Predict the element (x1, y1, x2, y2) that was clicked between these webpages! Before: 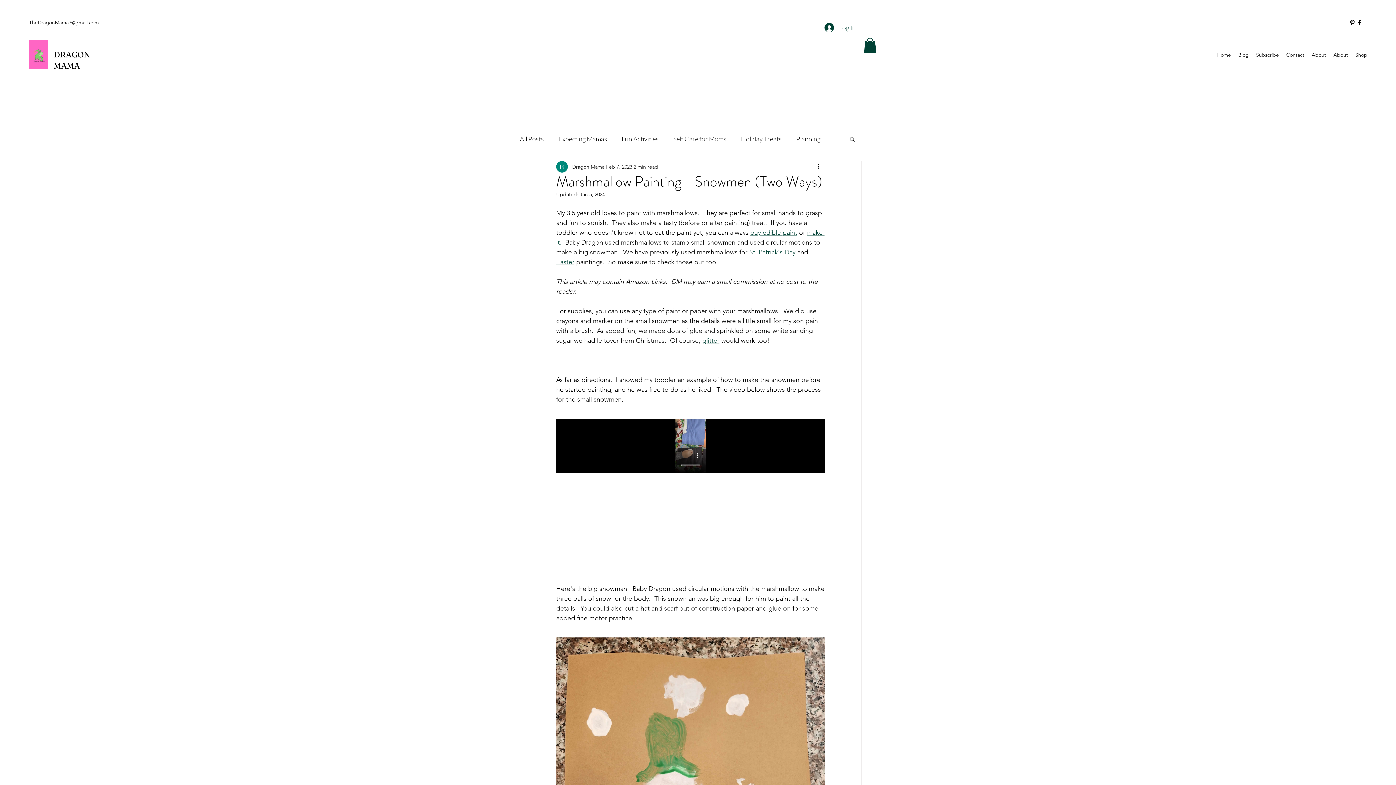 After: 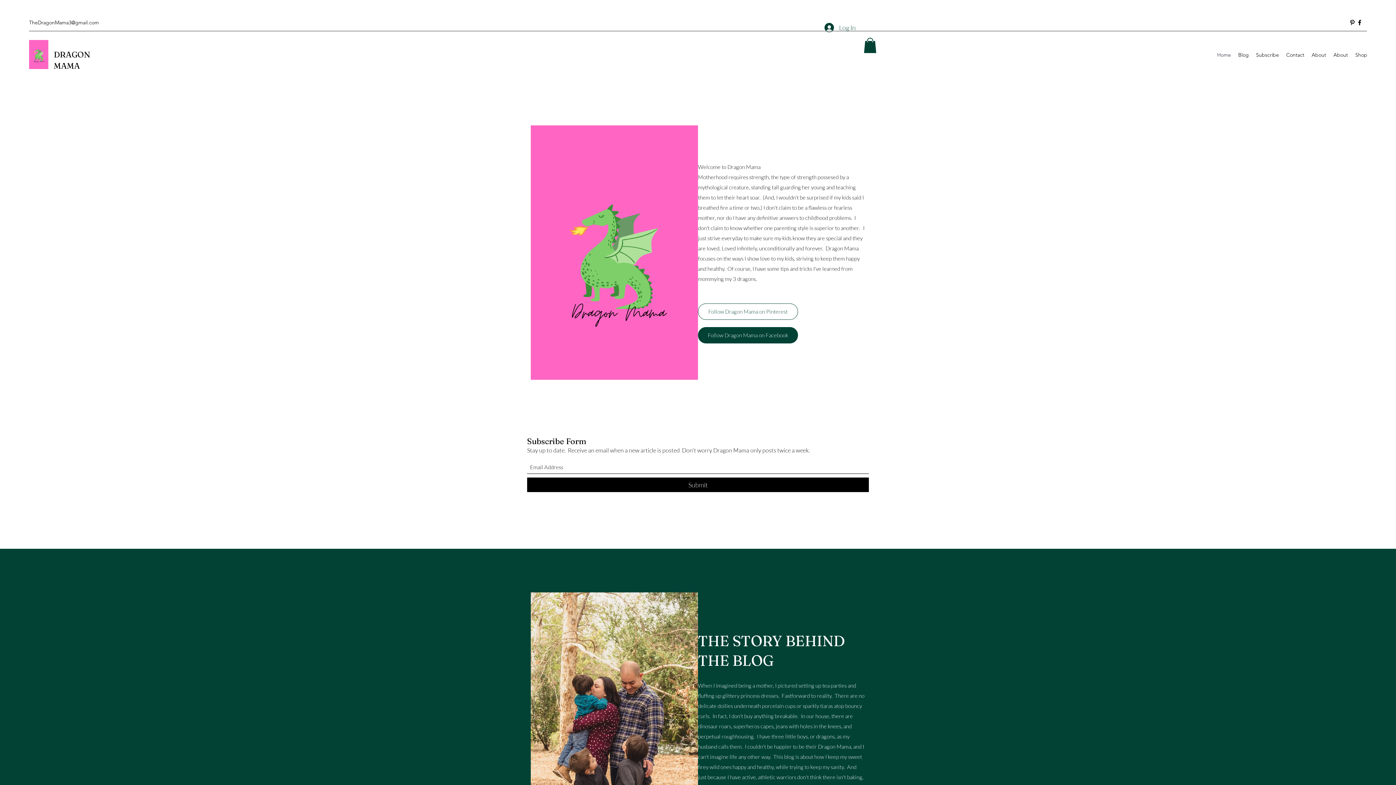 Action: bbox: (29, 40, 48, 69)